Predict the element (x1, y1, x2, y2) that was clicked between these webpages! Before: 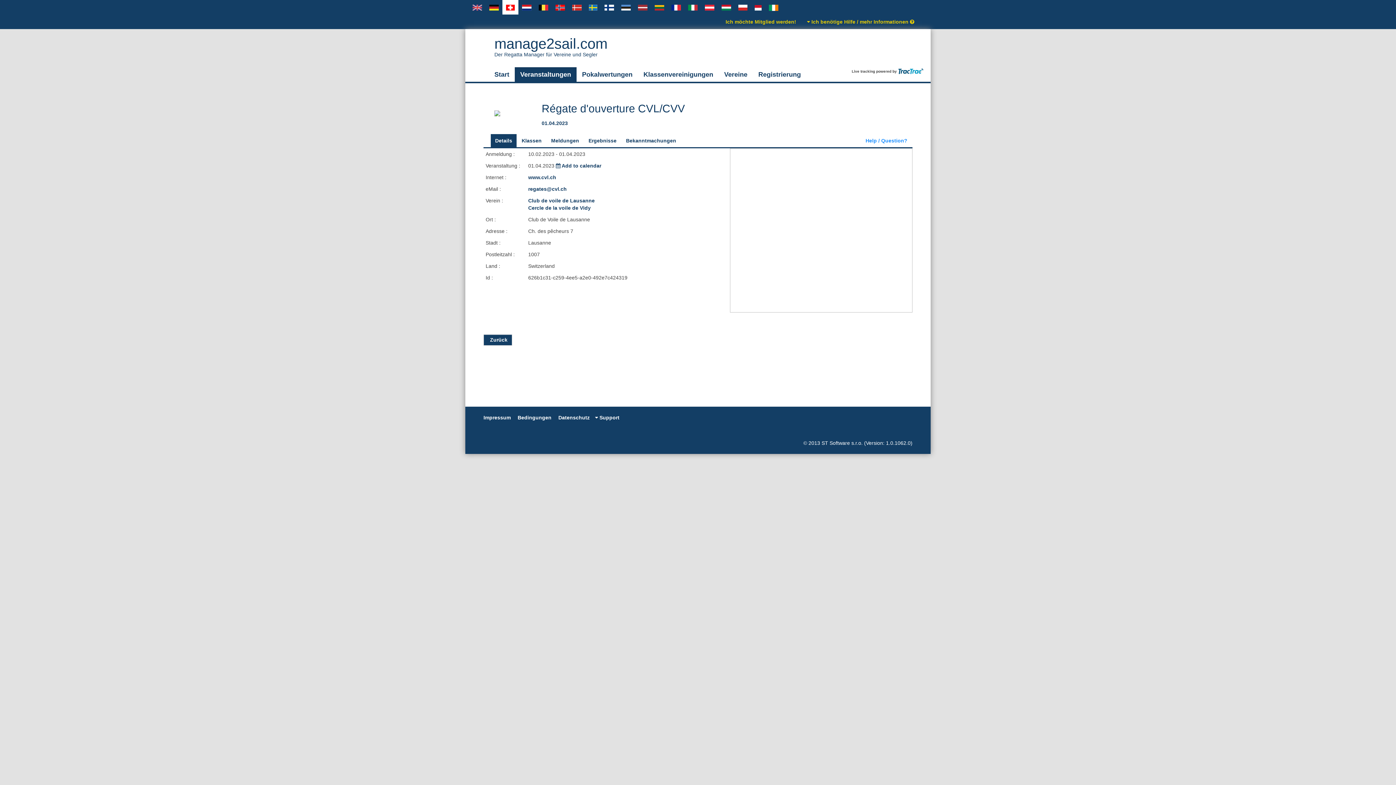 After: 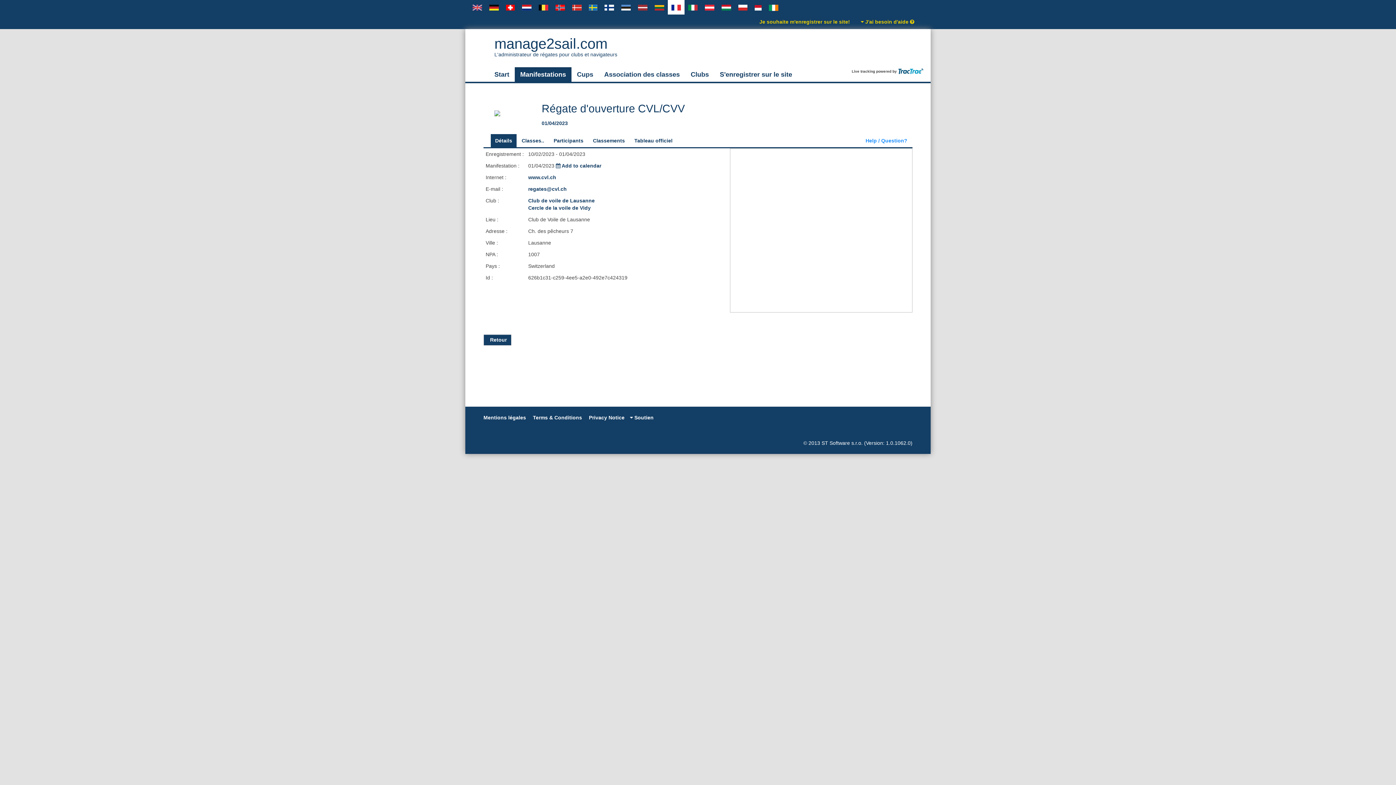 Action: bbox: (668, 0, 684, 14)